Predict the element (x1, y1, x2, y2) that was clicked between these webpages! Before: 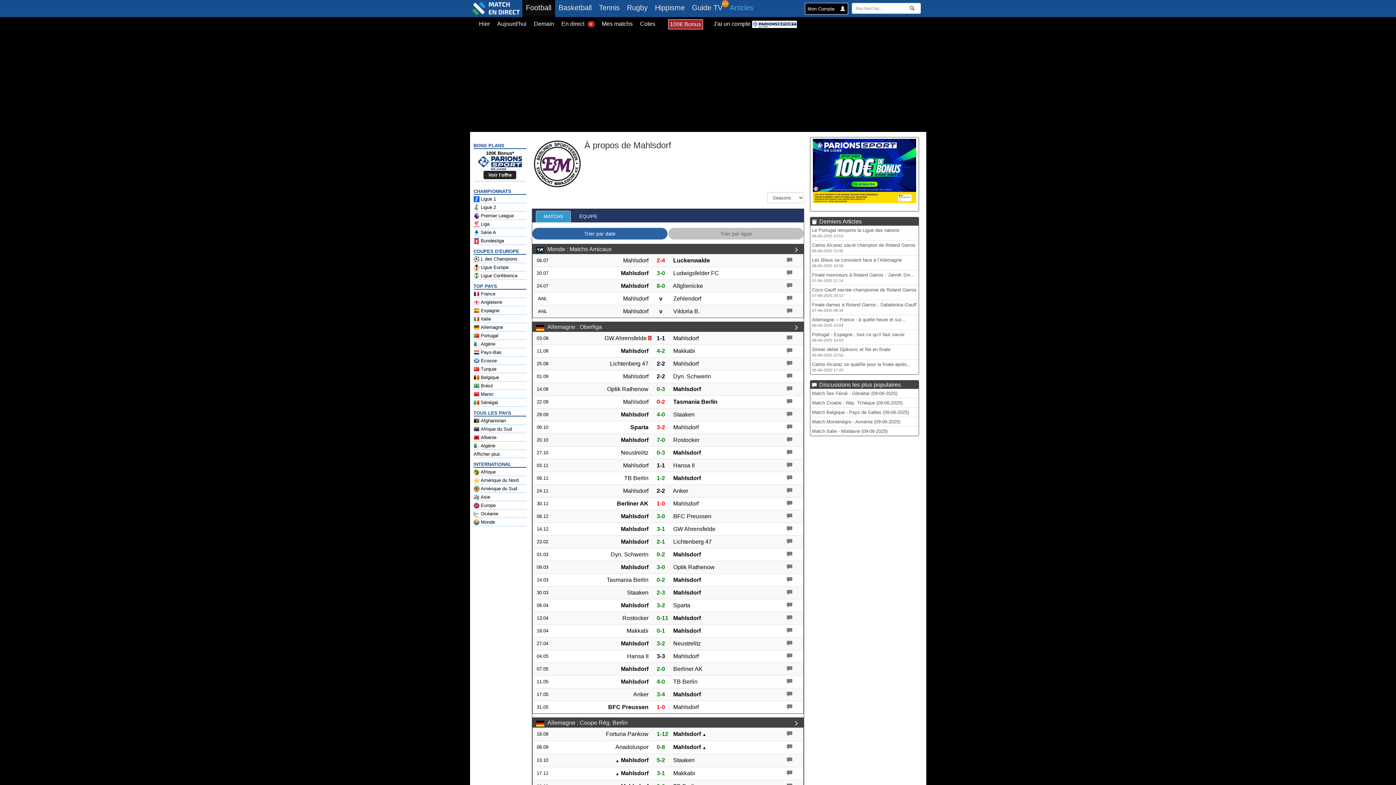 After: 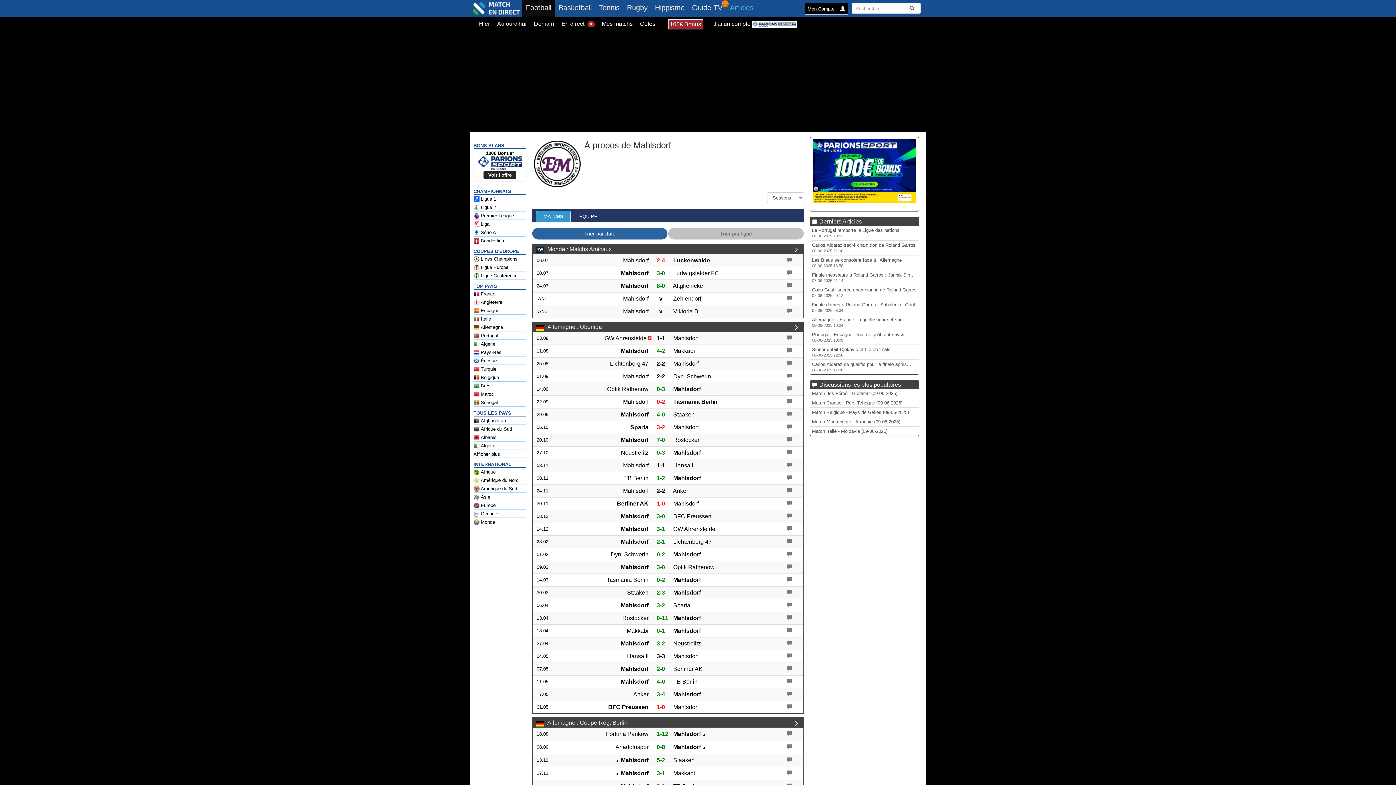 Action: label: 100€ Bonus bbox: (668, 19, 703, 29)